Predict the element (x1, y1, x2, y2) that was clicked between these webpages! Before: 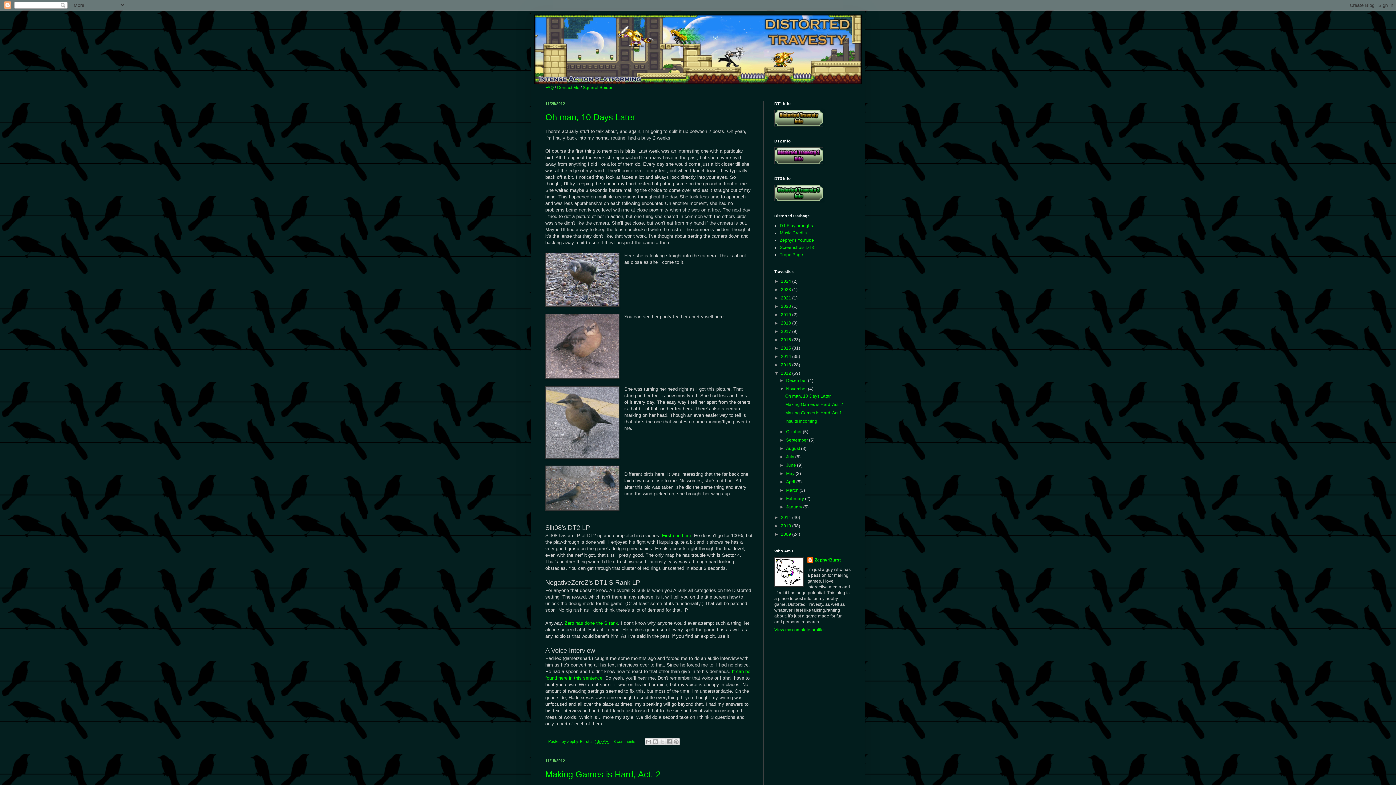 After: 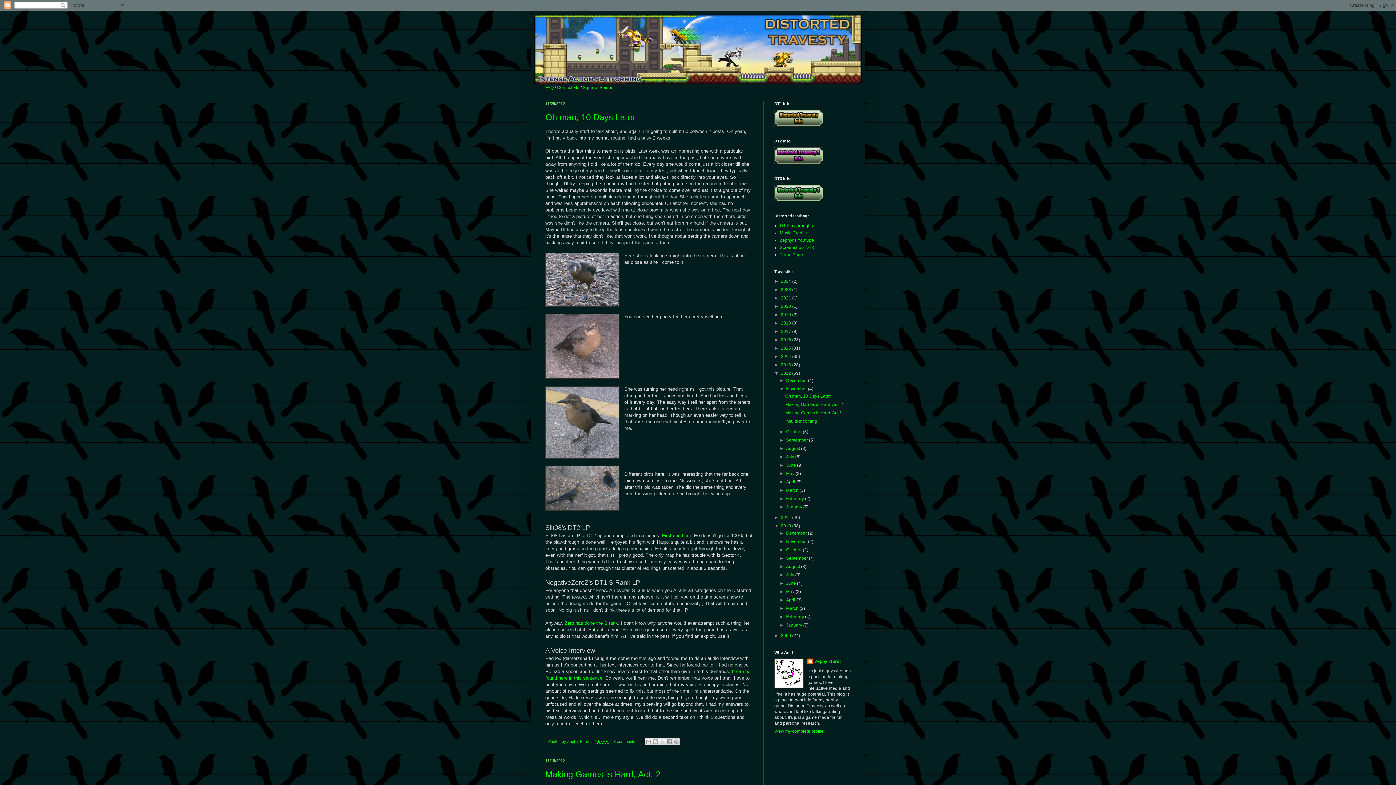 Action: bbox: (774, 523, 781, 528) label: ►  